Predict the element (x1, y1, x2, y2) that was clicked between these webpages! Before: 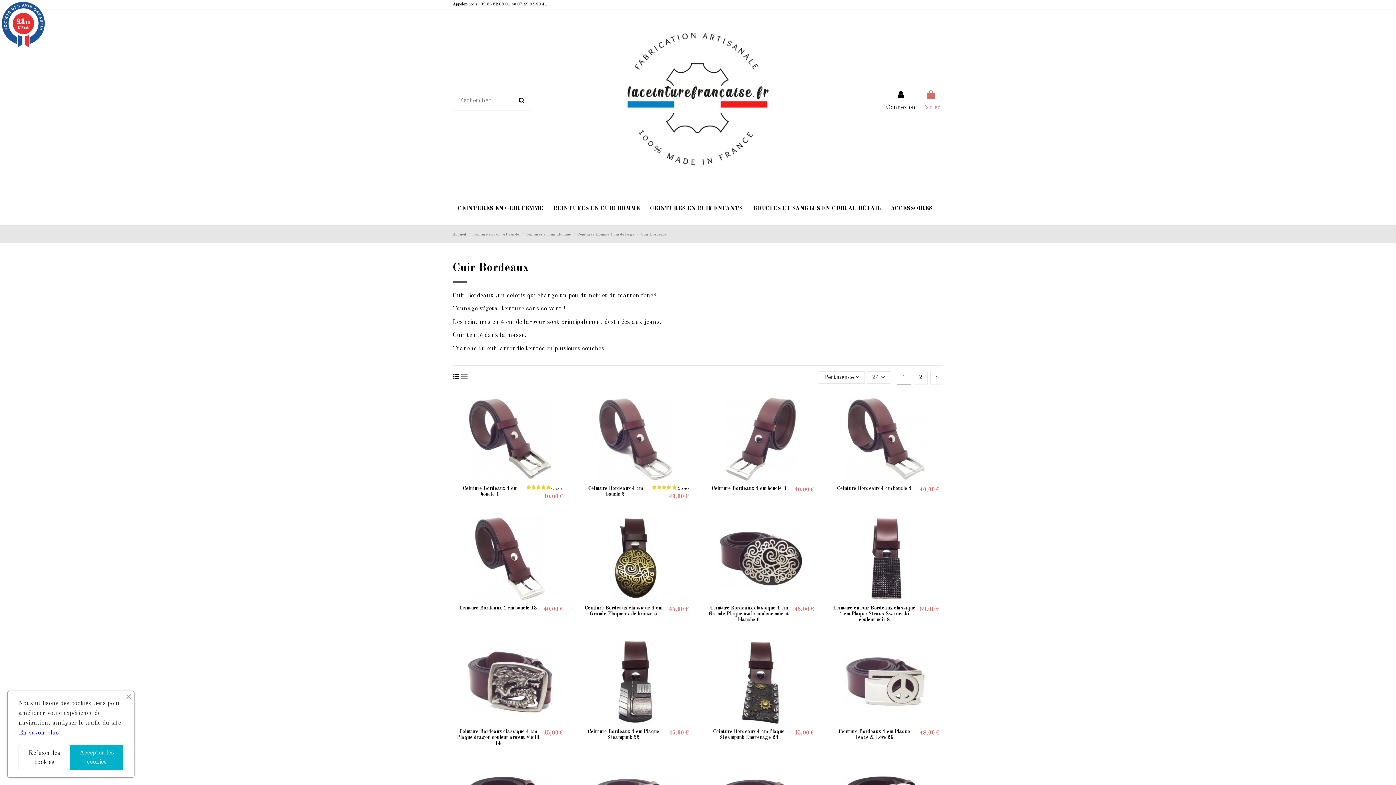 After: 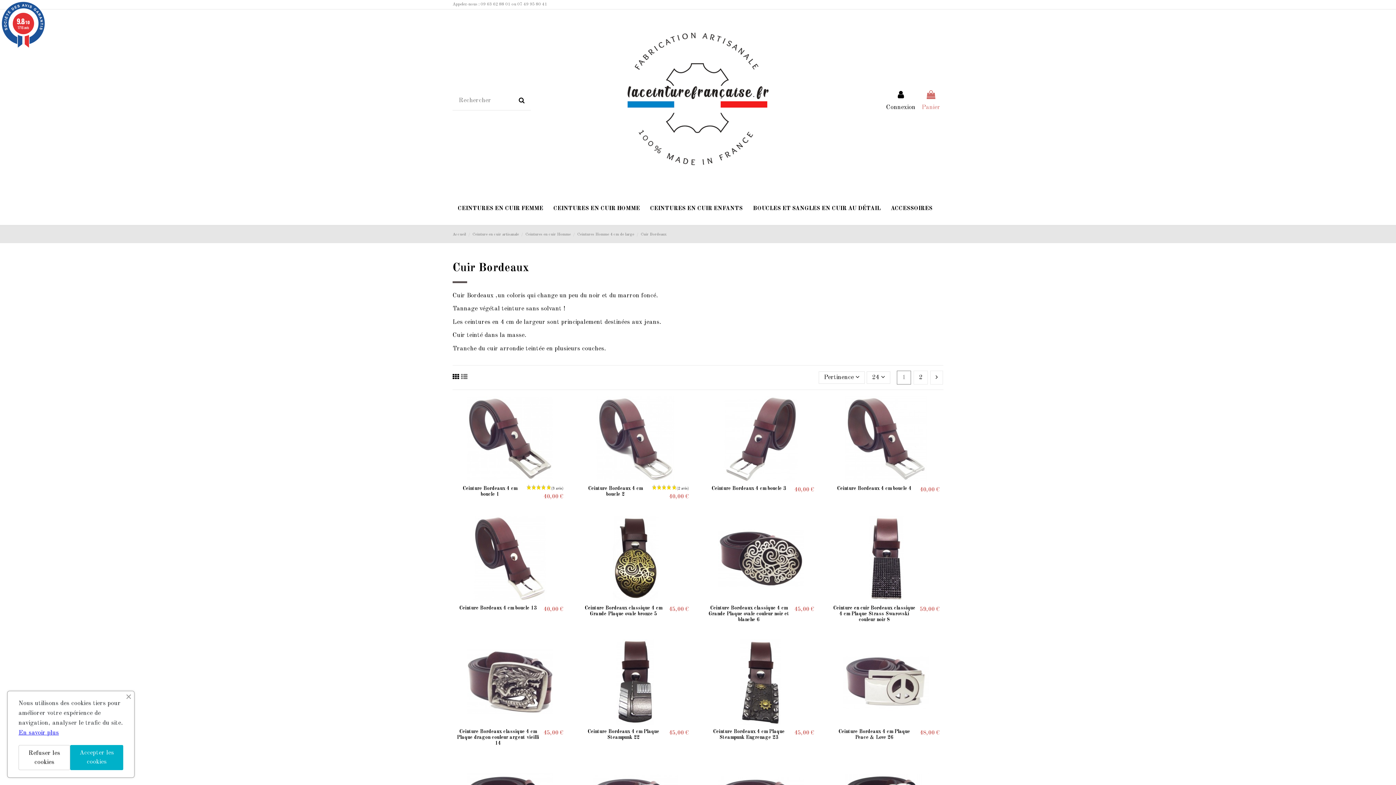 Action: label: Appelez-nous : 09 63 62 88 01 ou 07 49 95 80 41 bbox: (452, 2, 547, 6)